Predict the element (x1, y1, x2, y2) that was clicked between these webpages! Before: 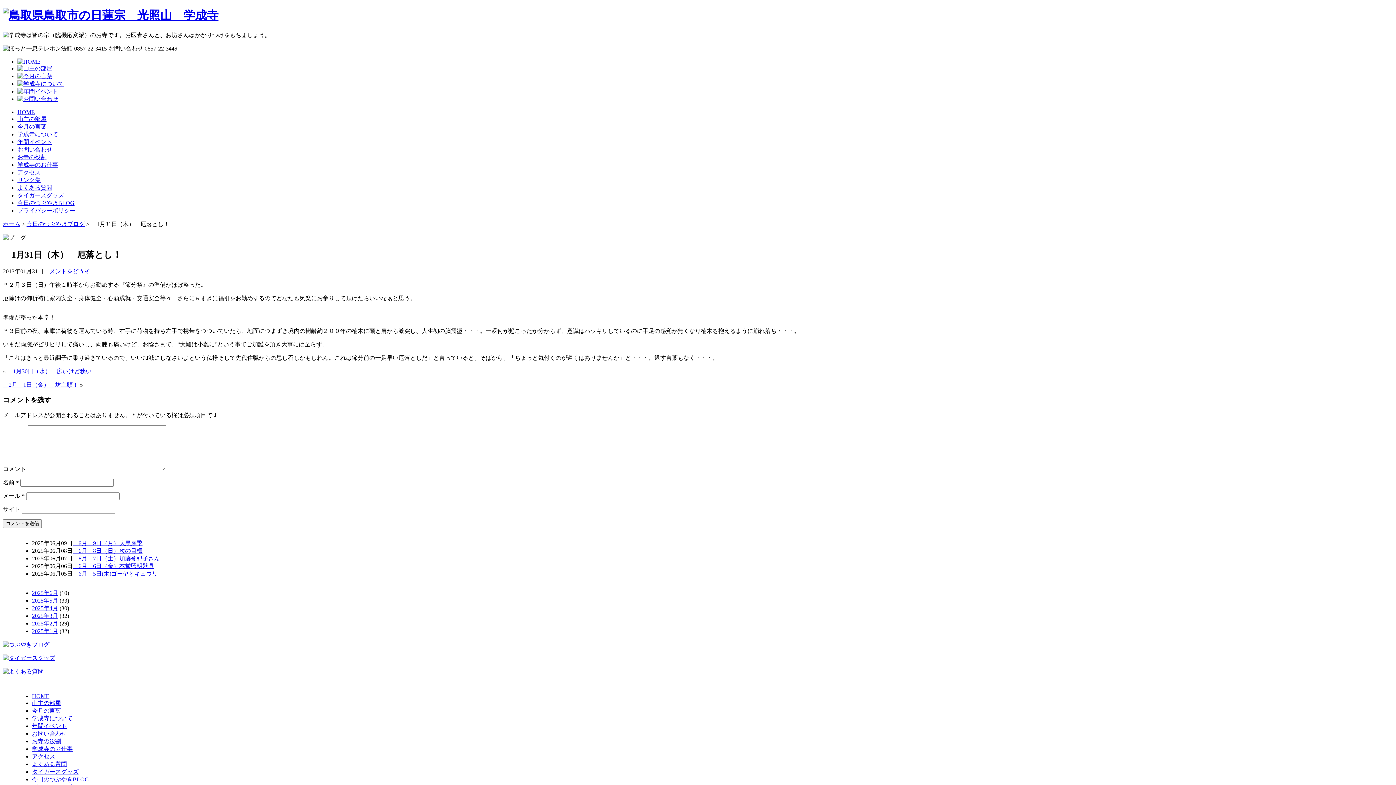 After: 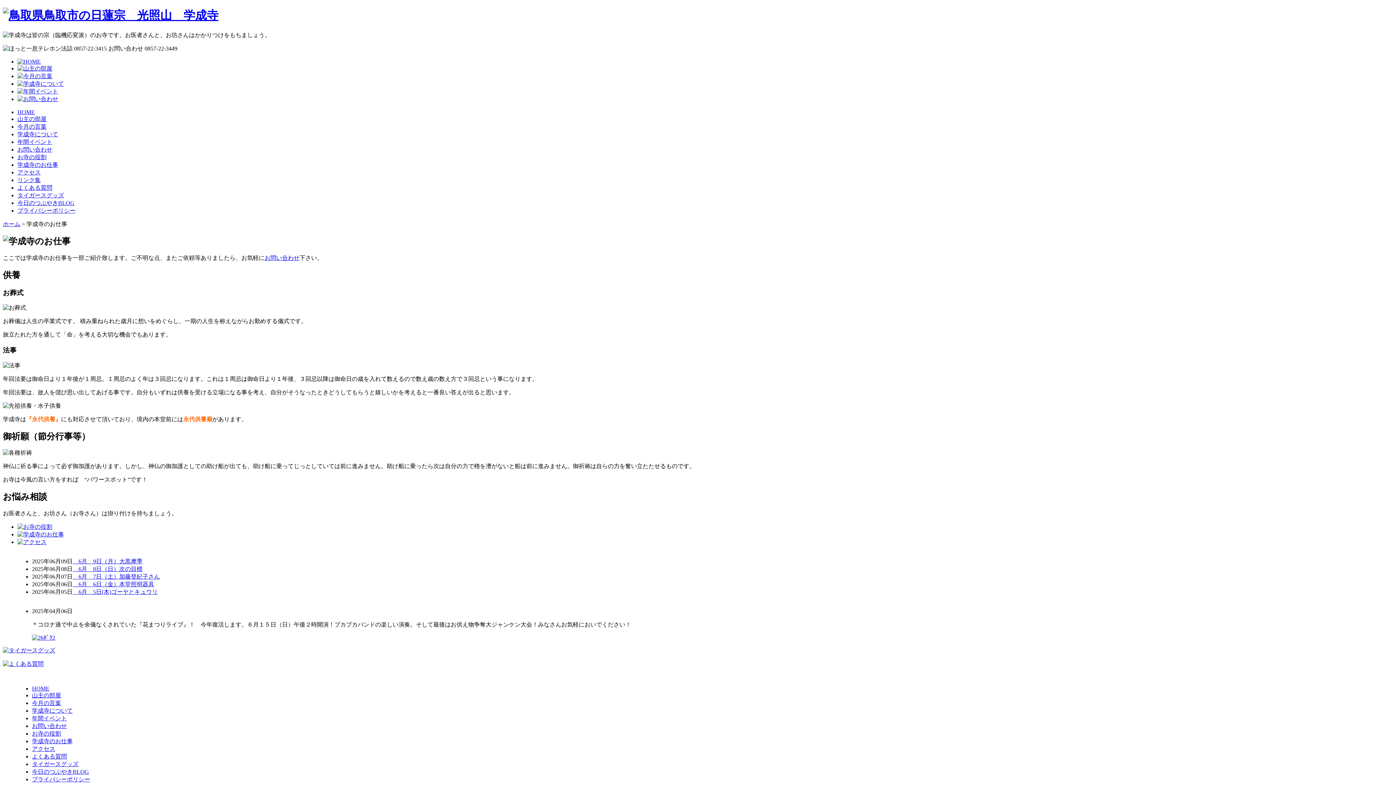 Action: bbox: (17, 161, 58, 167) label: 学成寺のお仕事